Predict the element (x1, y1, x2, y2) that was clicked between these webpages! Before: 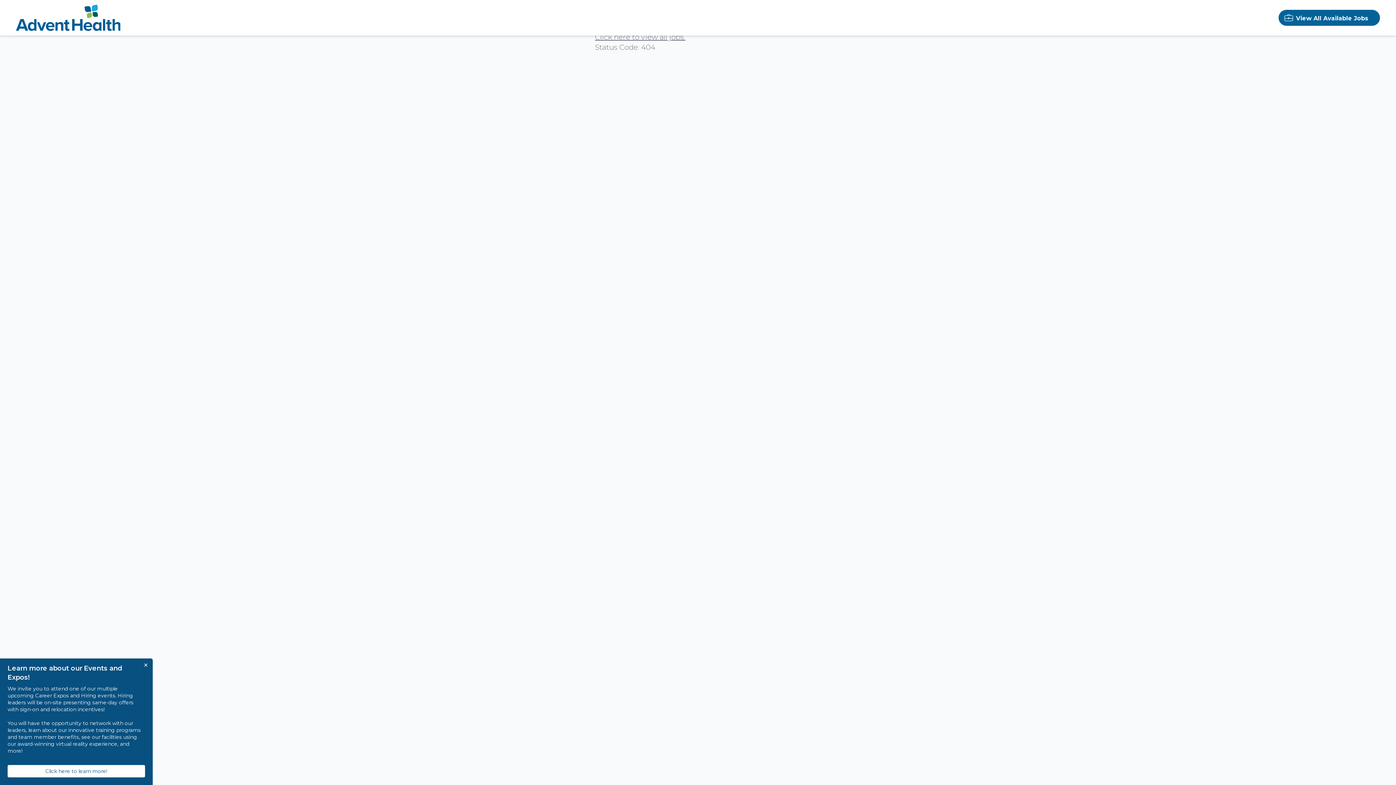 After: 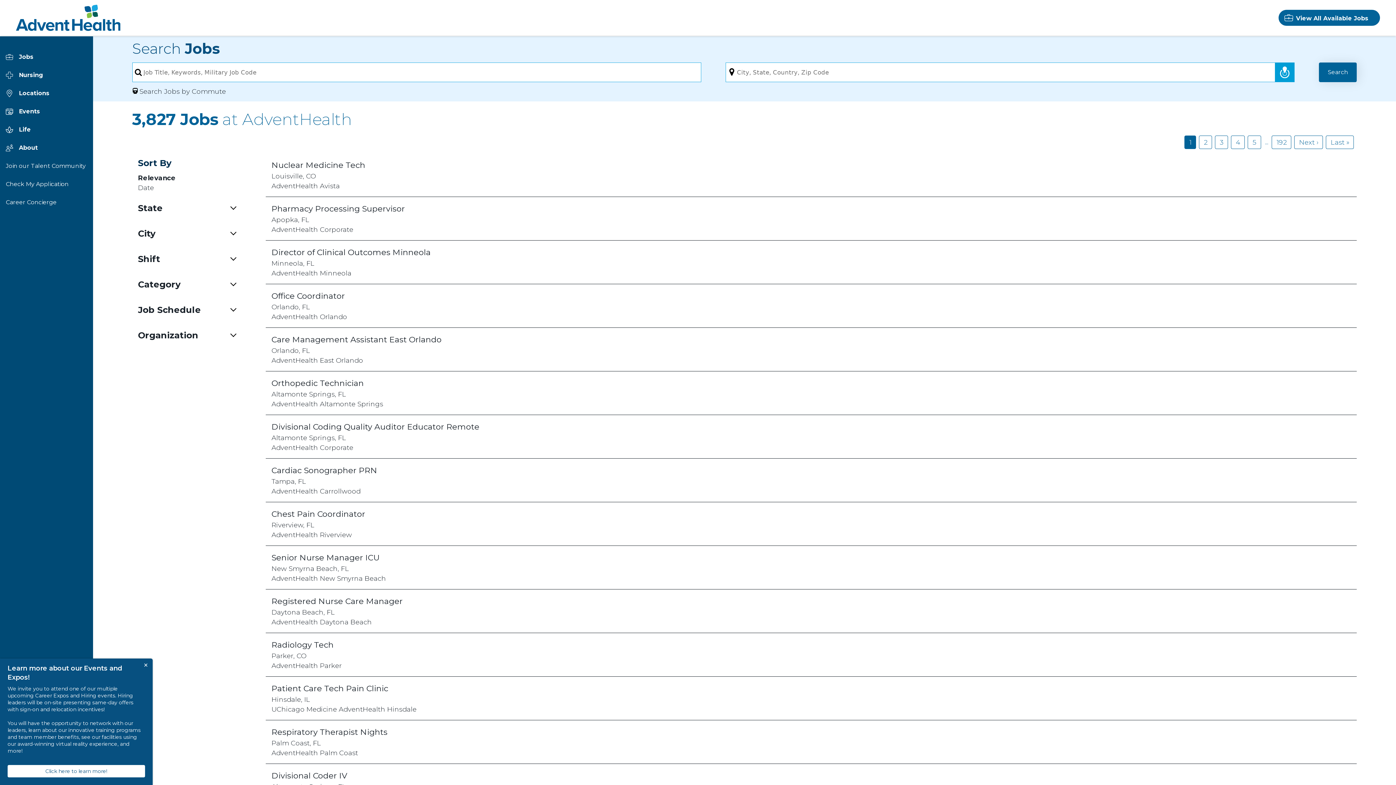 Action: bbox: (1284, 12, 1374, 22) label: Go to View All Available Jobs